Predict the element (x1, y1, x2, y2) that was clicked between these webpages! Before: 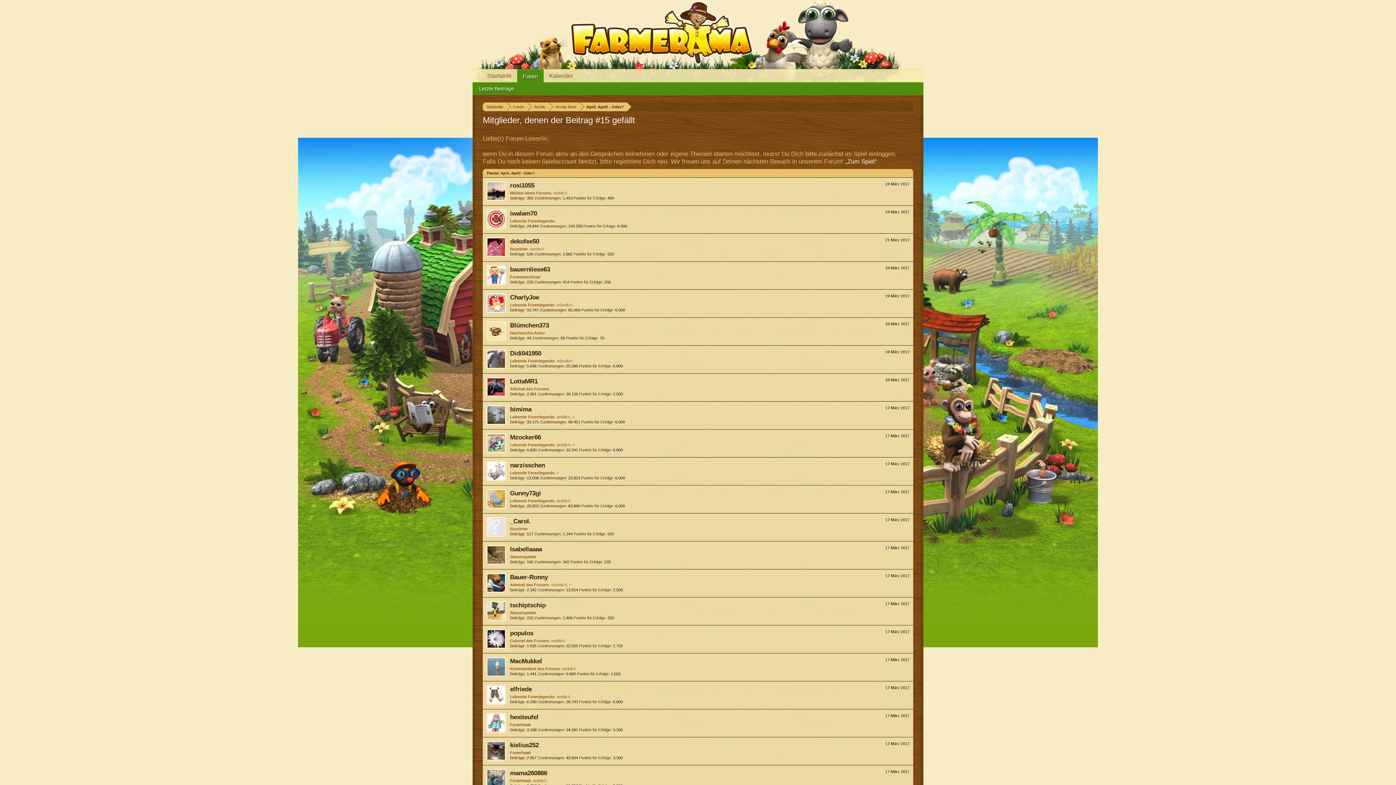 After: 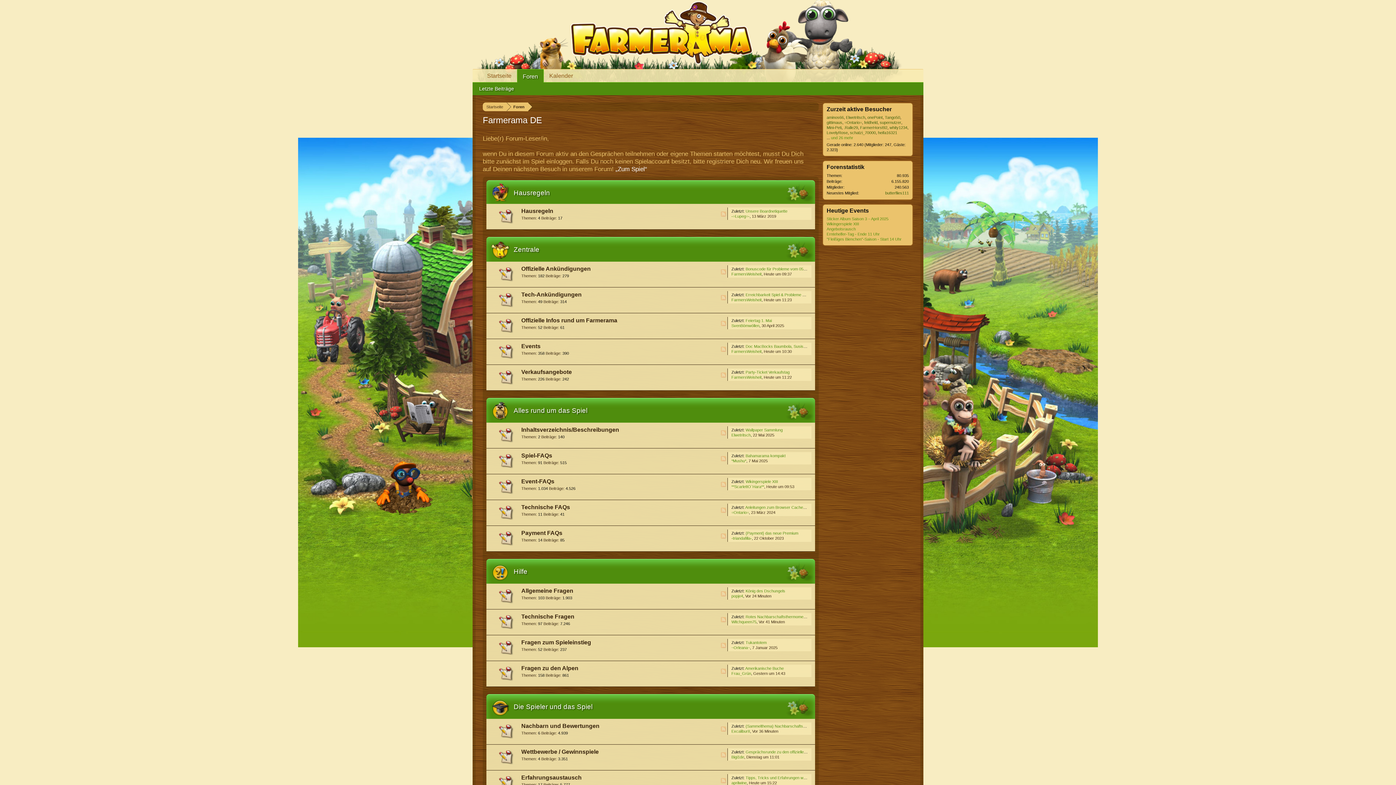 Action: bbox: (510, 489, 541, 497) label: Gunny73gi